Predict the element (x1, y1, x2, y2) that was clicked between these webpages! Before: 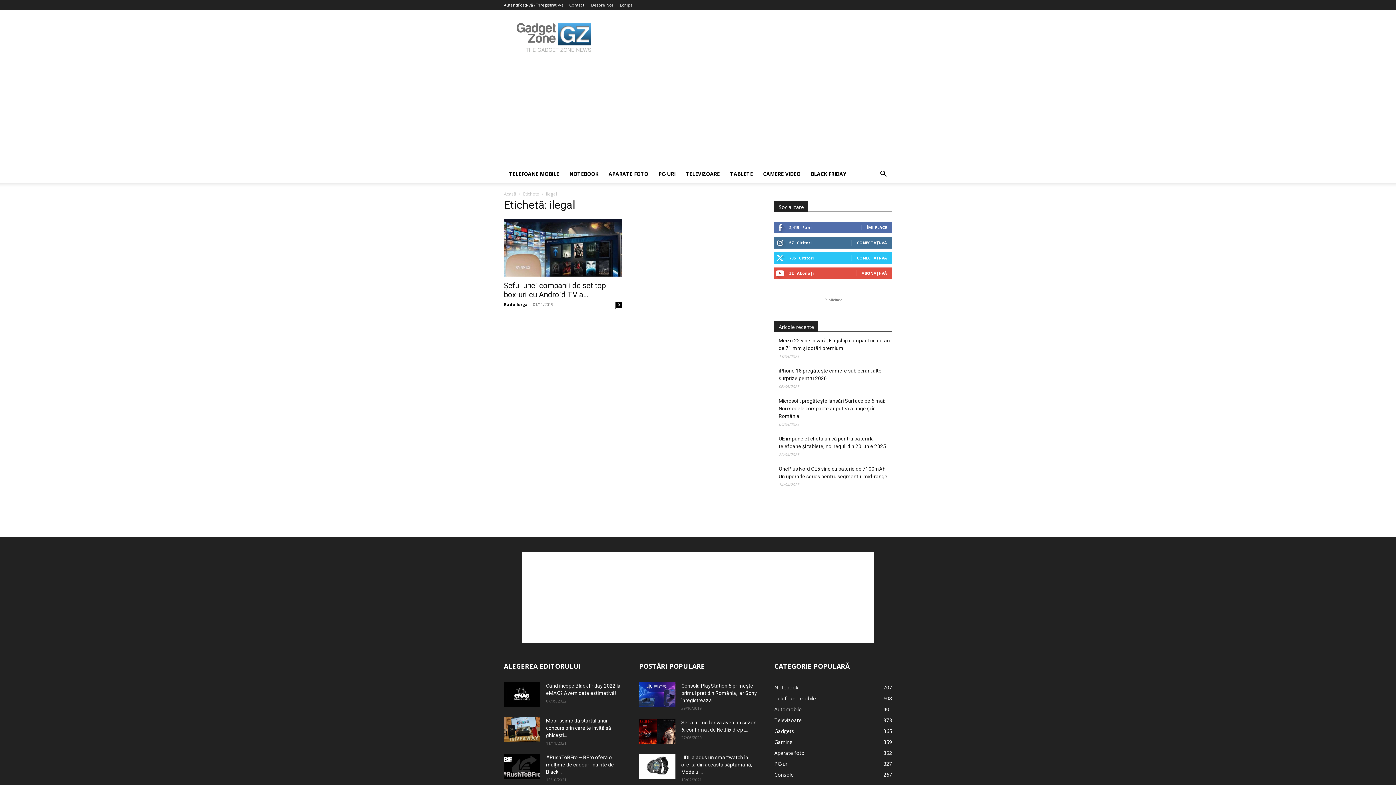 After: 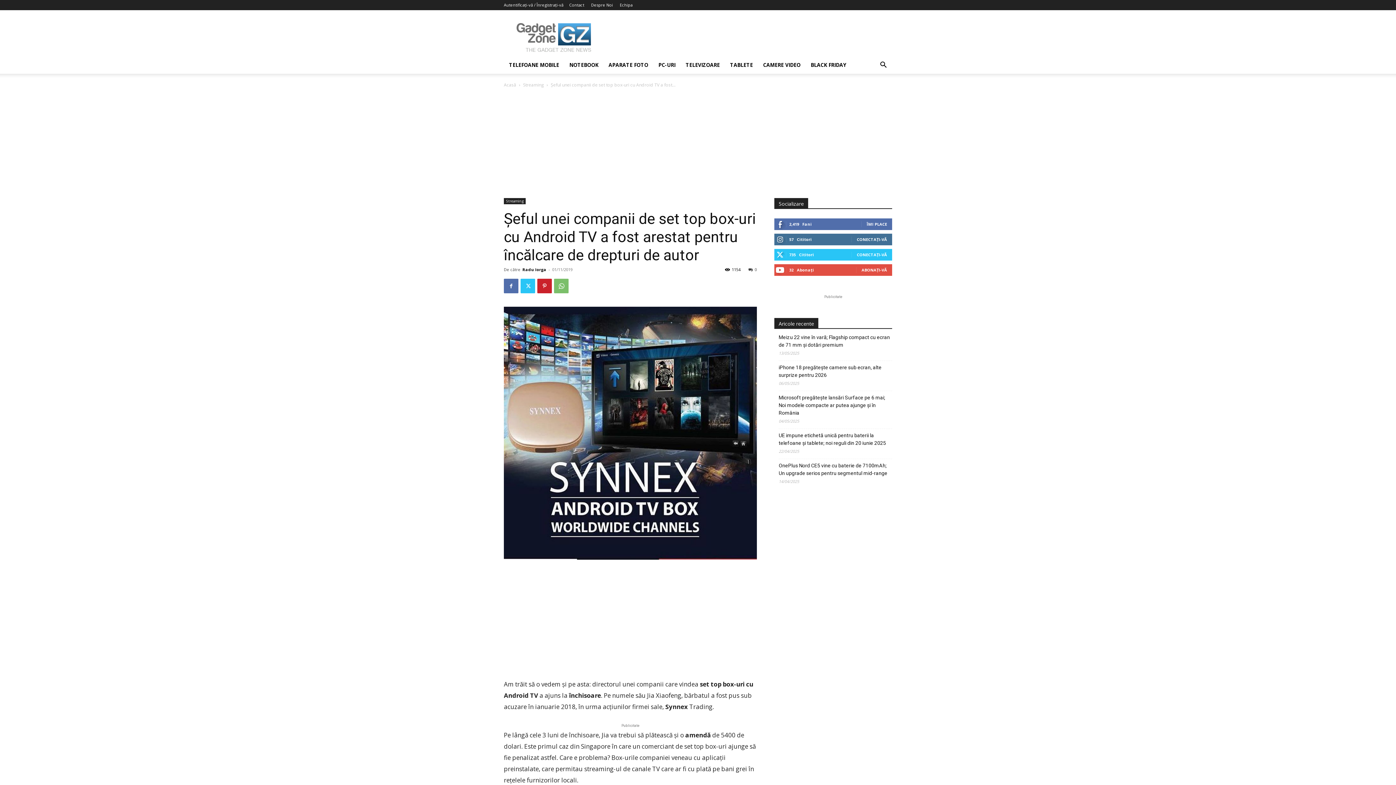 Action: label: Şeful unei companii de set top box-uri cu Android TV a... bbox: (504, 281, 605, 299)